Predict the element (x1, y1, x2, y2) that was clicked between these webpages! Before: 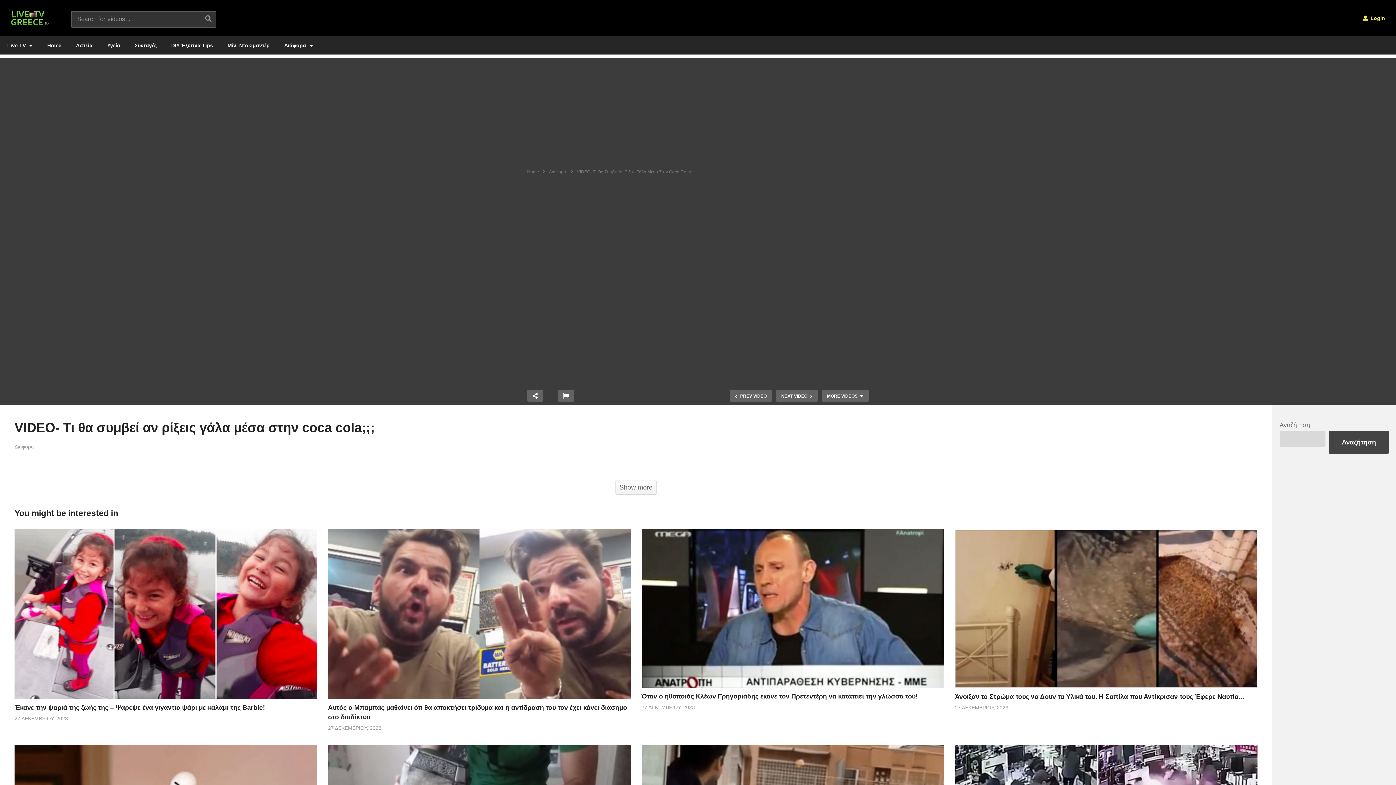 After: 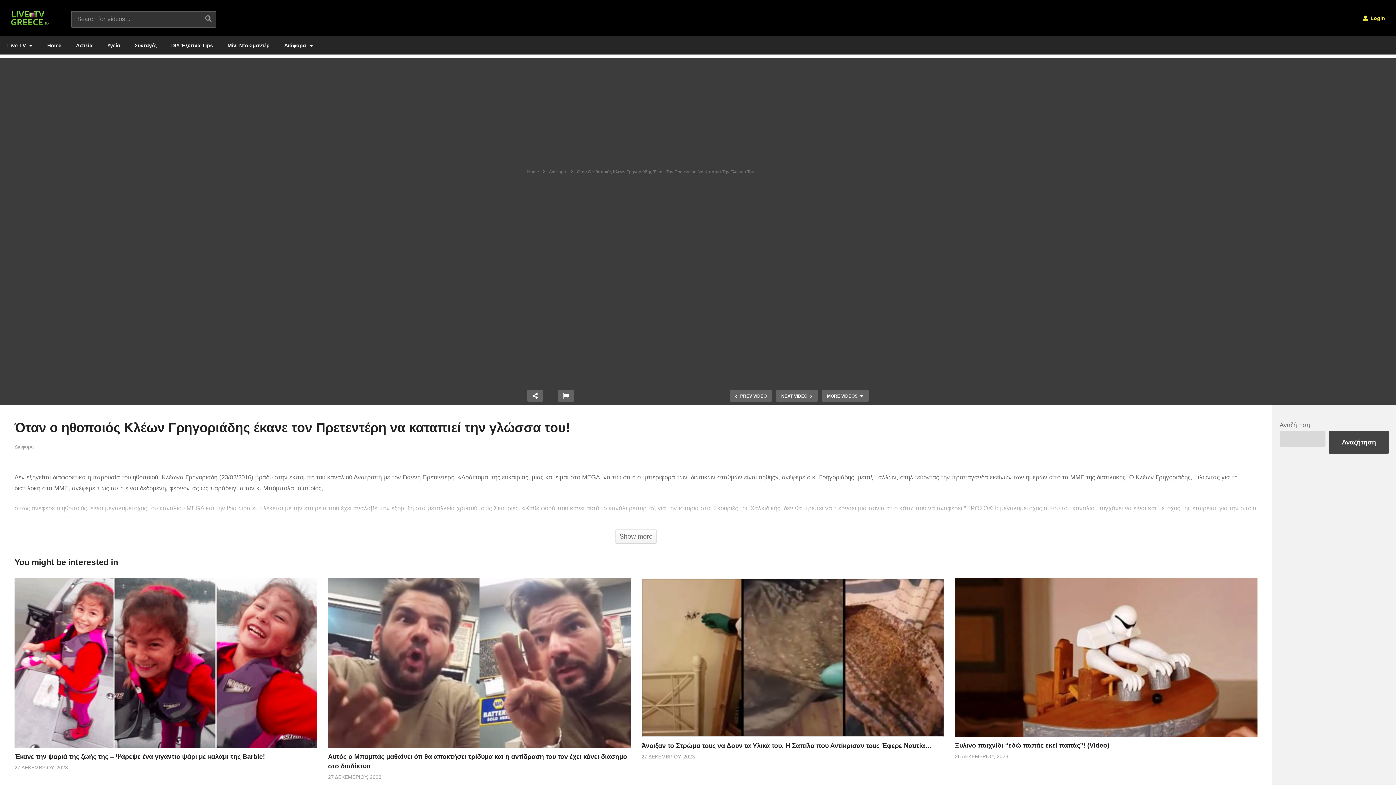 Action: bbox: (641, 693, 918, 700) label: Όταν ο ηθοποιός Κλέων Γρηγοριάδης έκανε τον Πρετεντέρη να καταπιεί την γλώσσα του!